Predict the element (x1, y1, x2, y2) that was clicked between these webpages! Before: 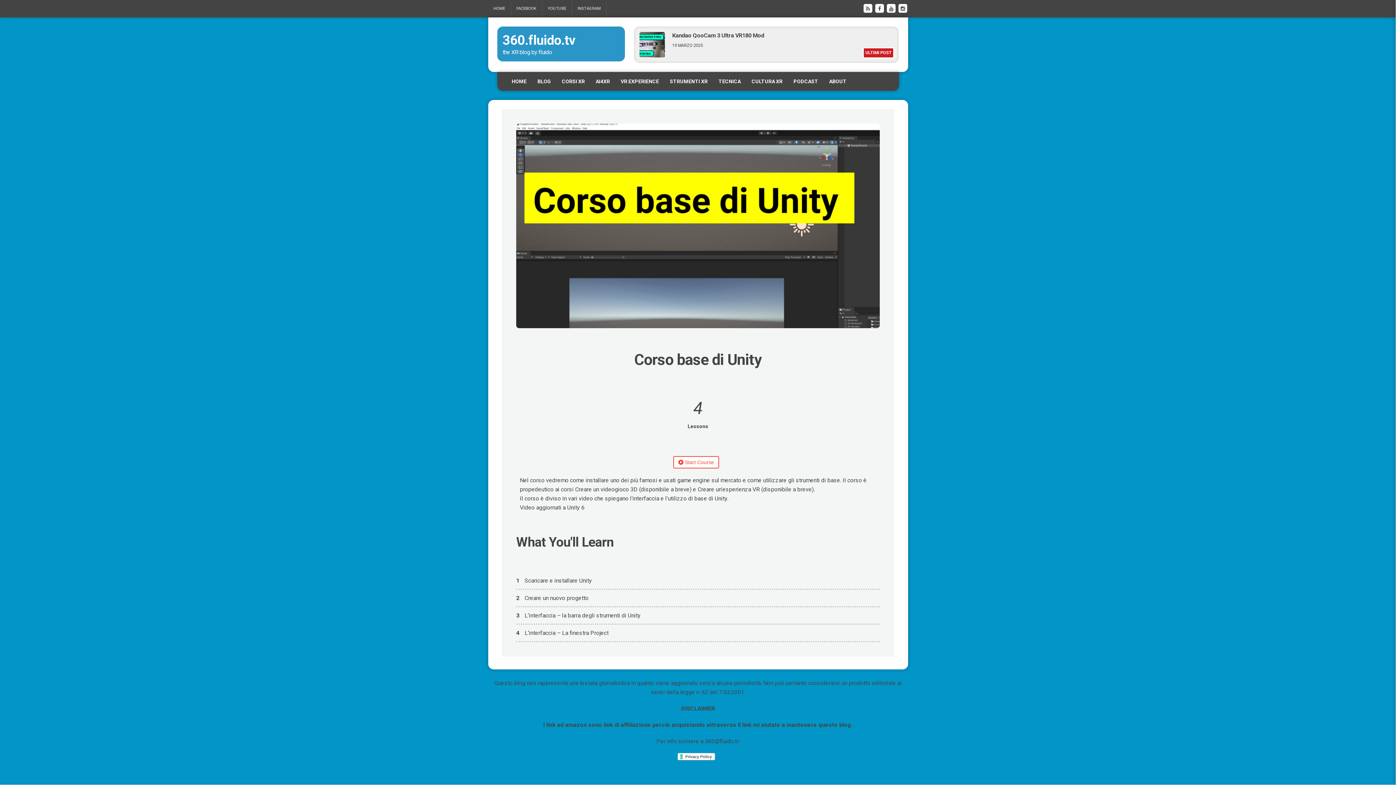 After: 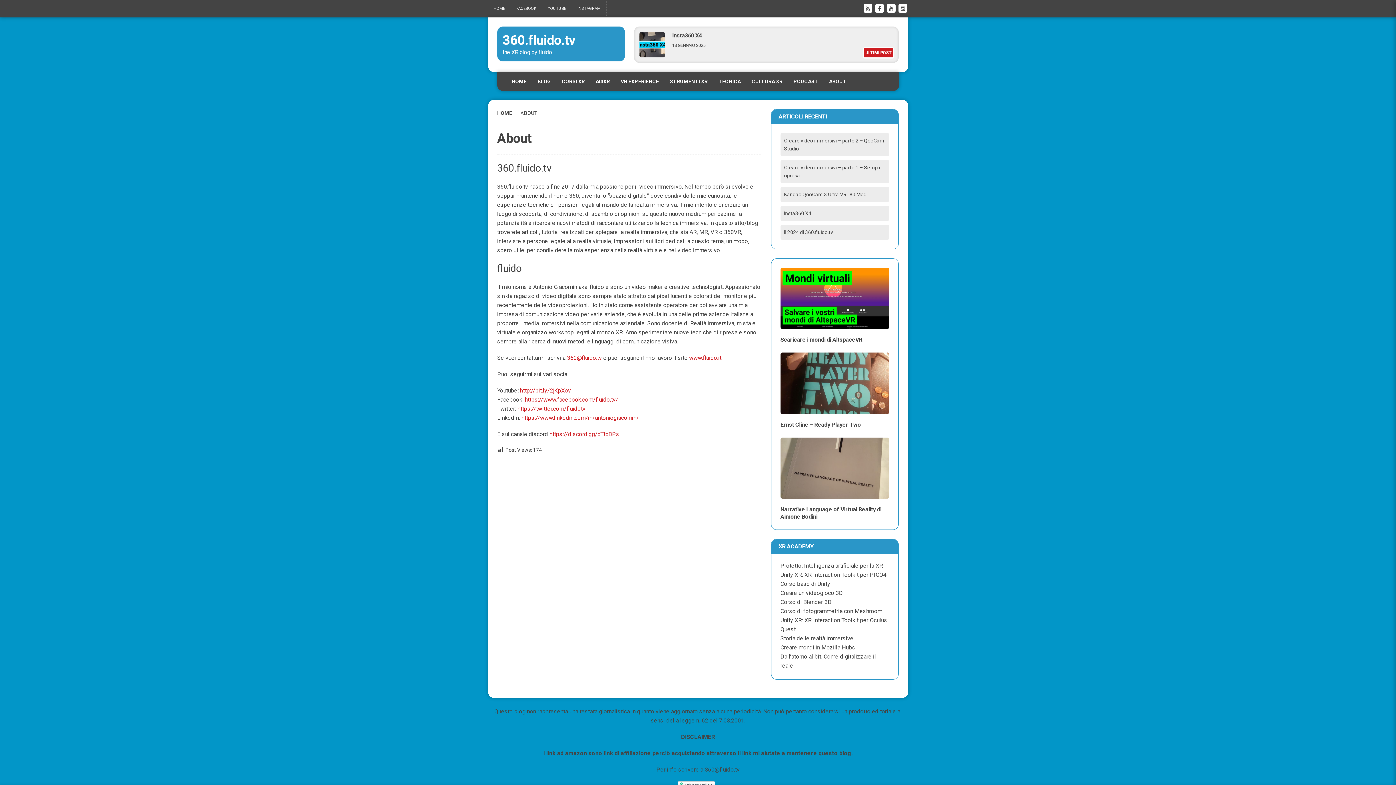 Action: bbox: (823, 72, 852, 90) label: ABOUT